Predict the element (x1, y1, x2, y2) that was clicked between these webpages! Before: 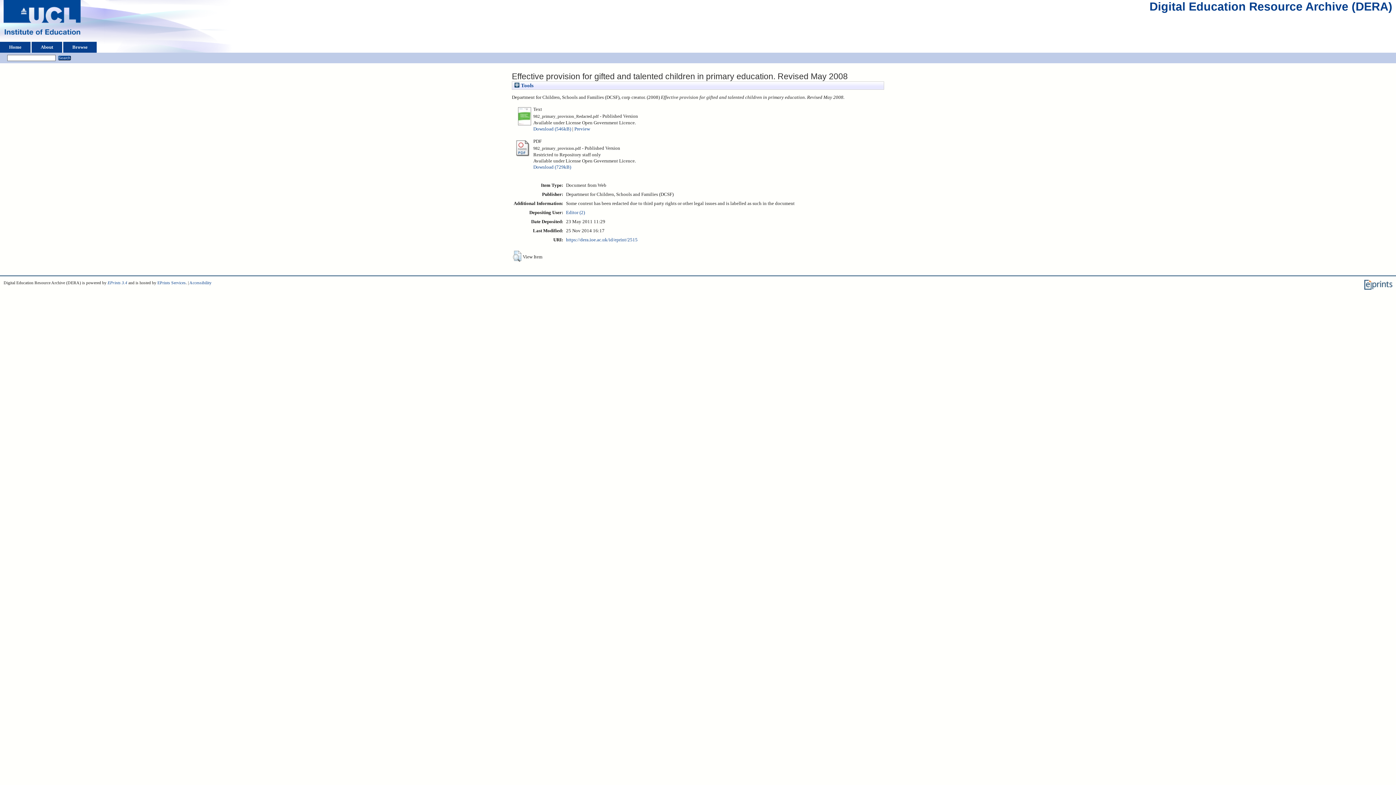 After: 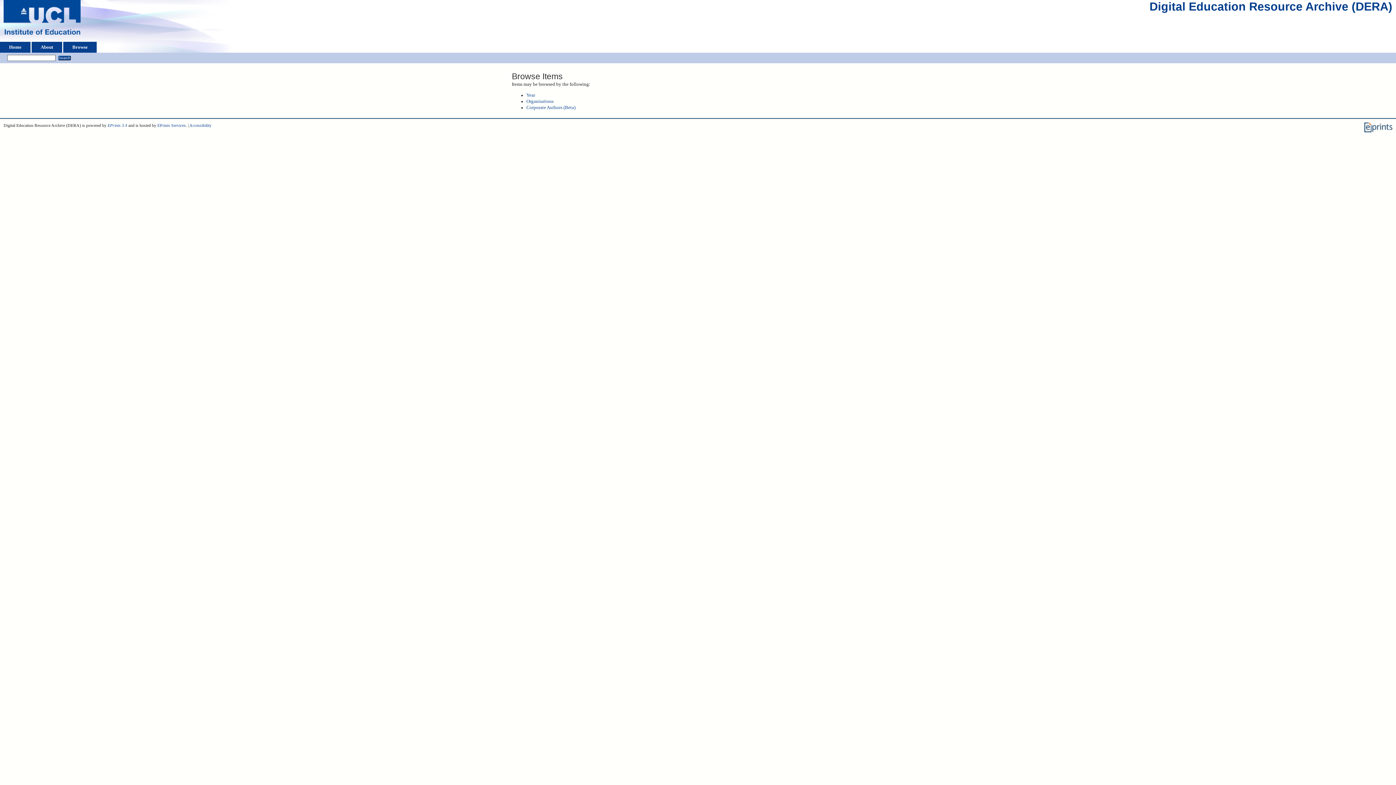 Action: bbox: (65, 41, 94, 52) label: Browse